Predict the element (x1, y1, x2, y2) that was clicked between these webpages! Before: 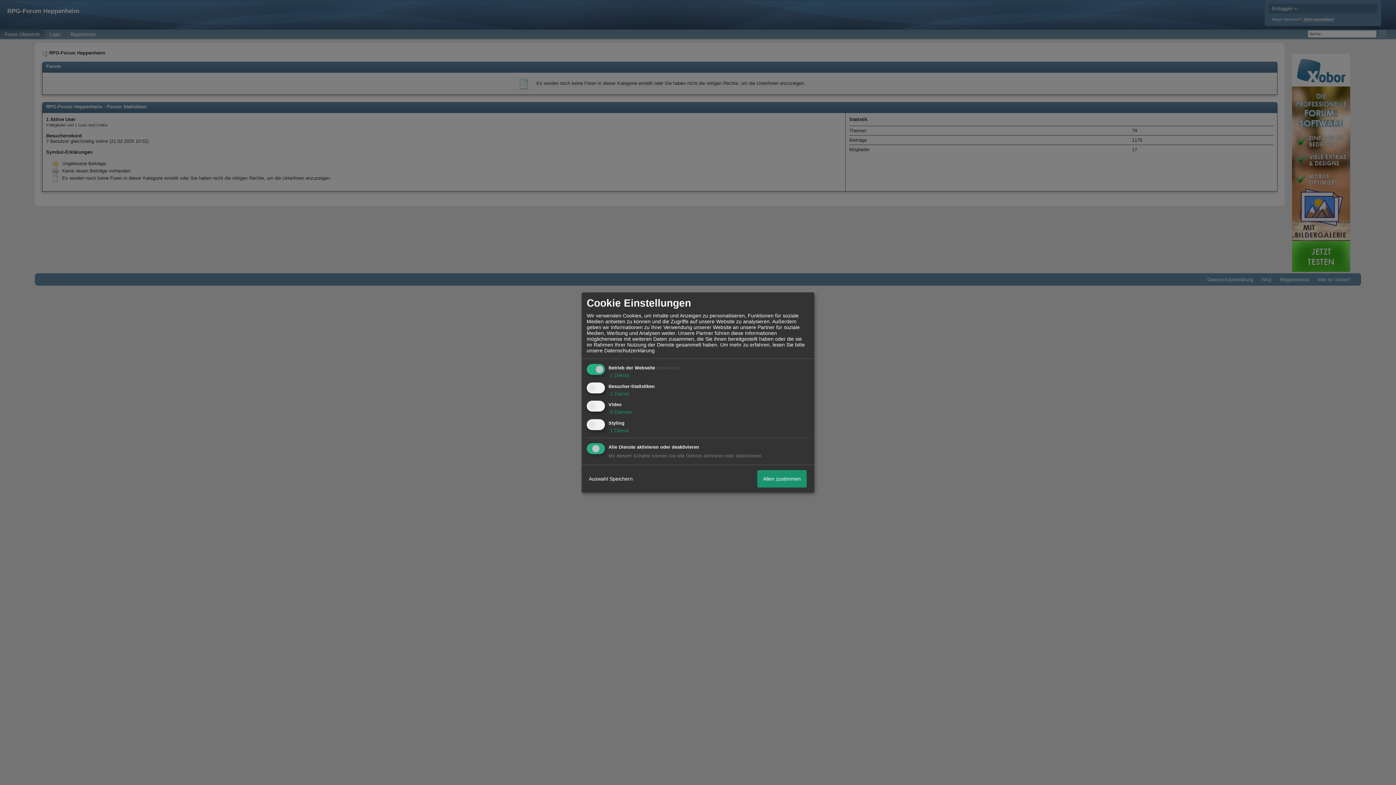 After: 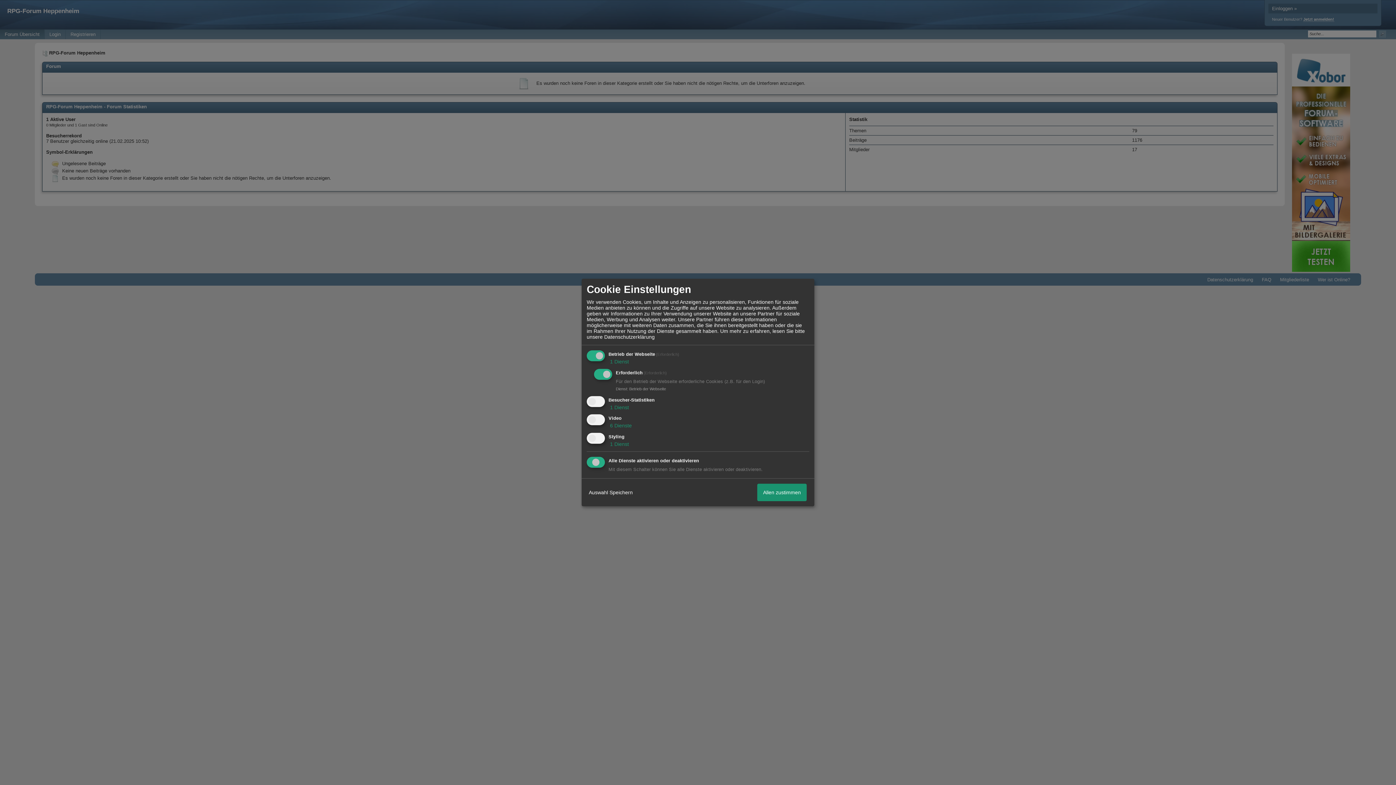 Action: bbox: (608, 372, 629, 378) label:  1 Dienst